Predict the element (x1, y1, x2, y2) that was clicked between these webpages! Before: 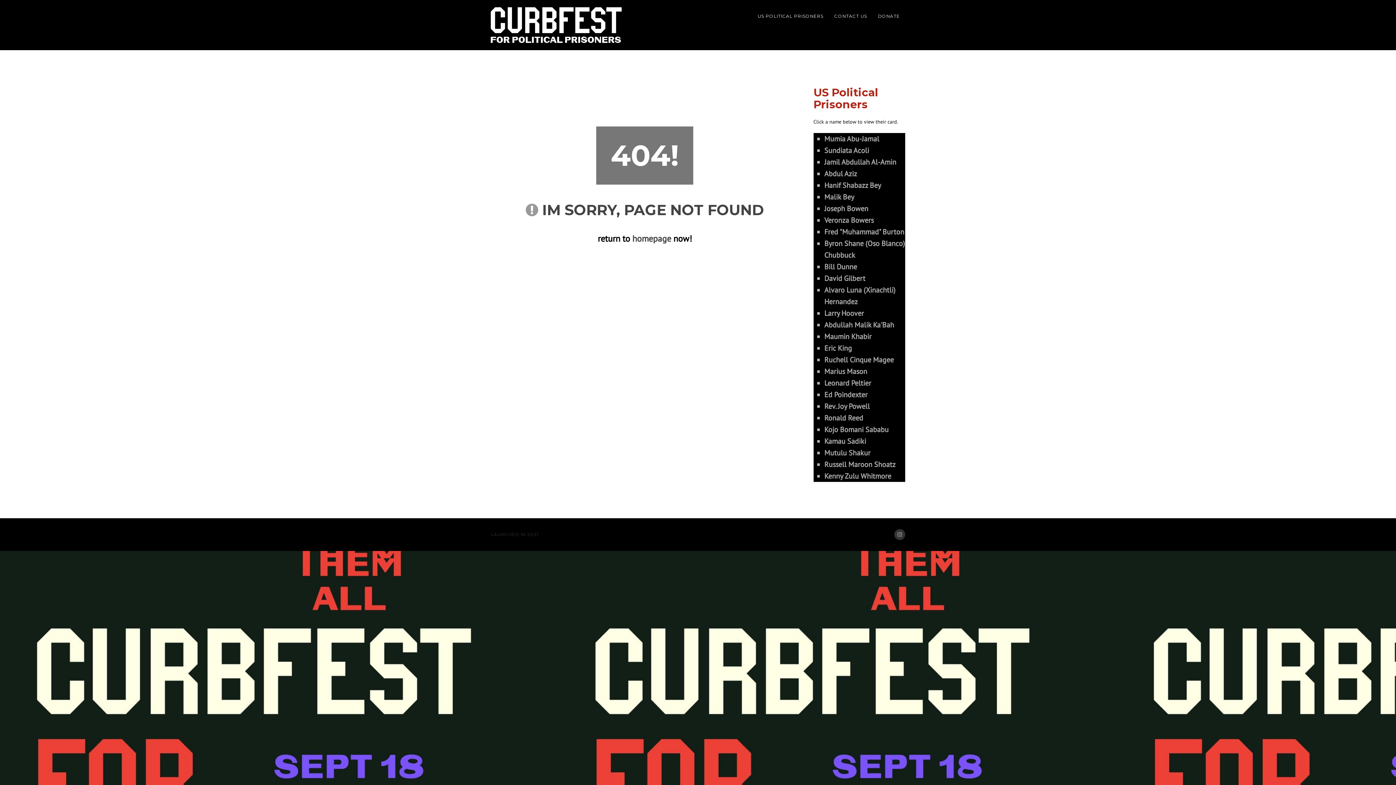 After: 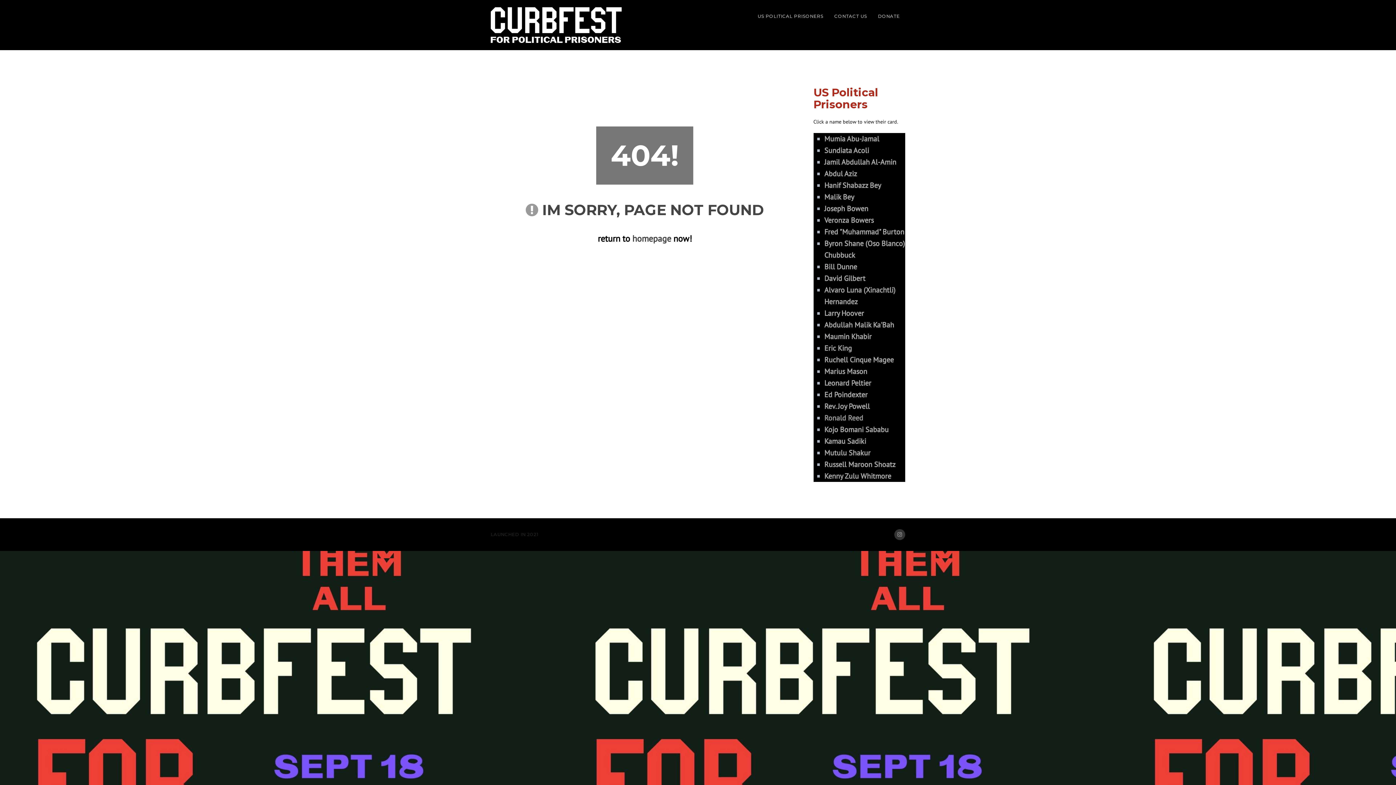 Action: bbox: (824, 413, 863, 423) label: Ronald Reed